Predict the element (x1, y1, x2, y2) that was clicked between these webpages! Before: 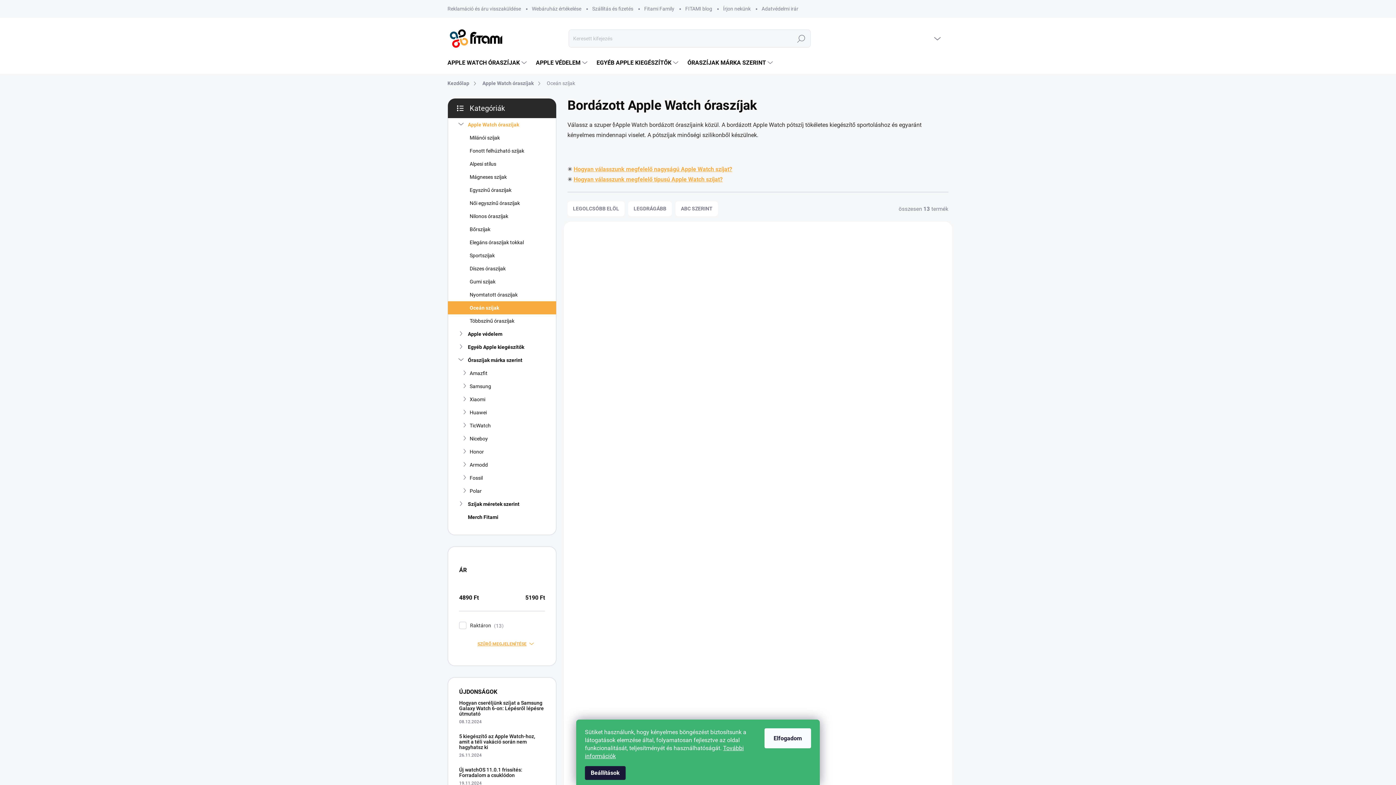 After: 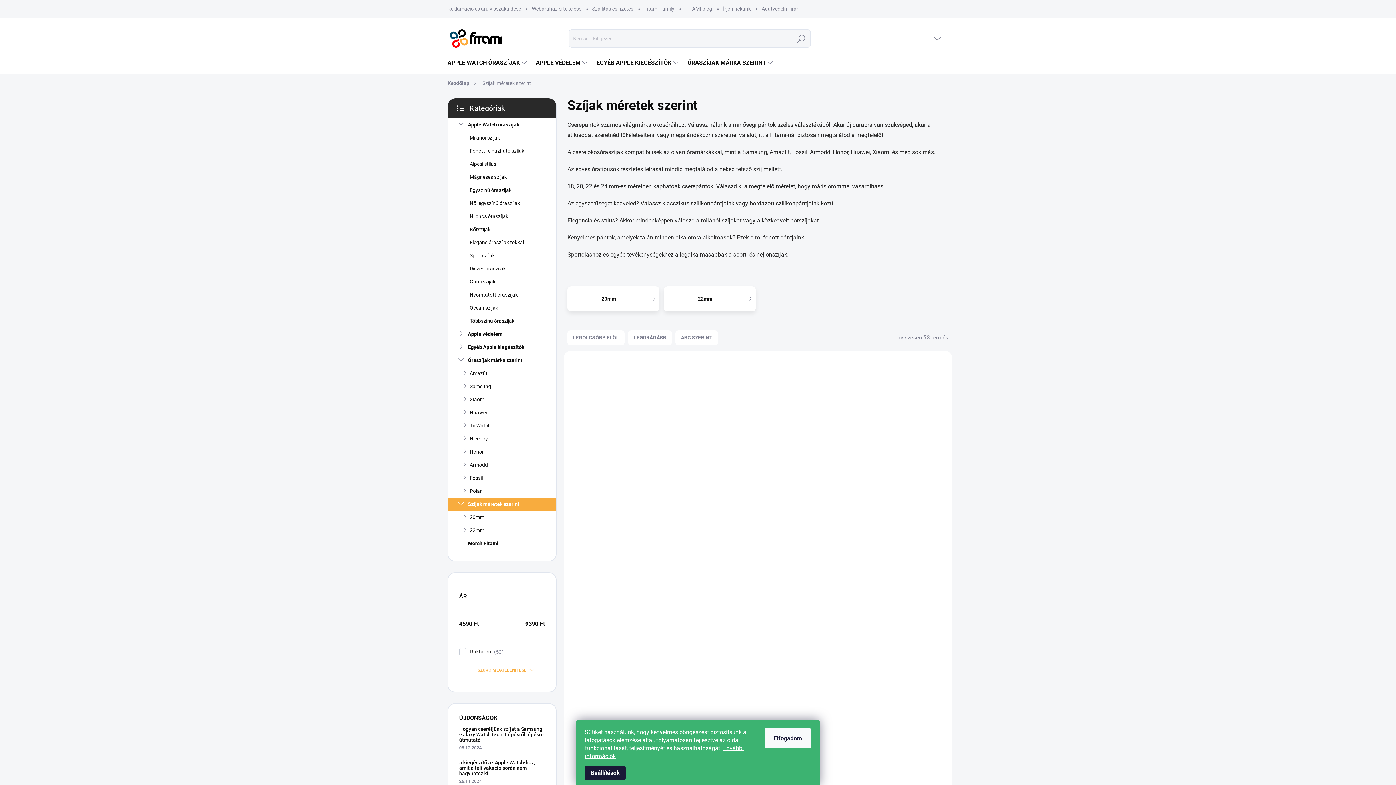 Action: bbox: (448, 497, 556, 510) label: Szíjak méretek szerint
 